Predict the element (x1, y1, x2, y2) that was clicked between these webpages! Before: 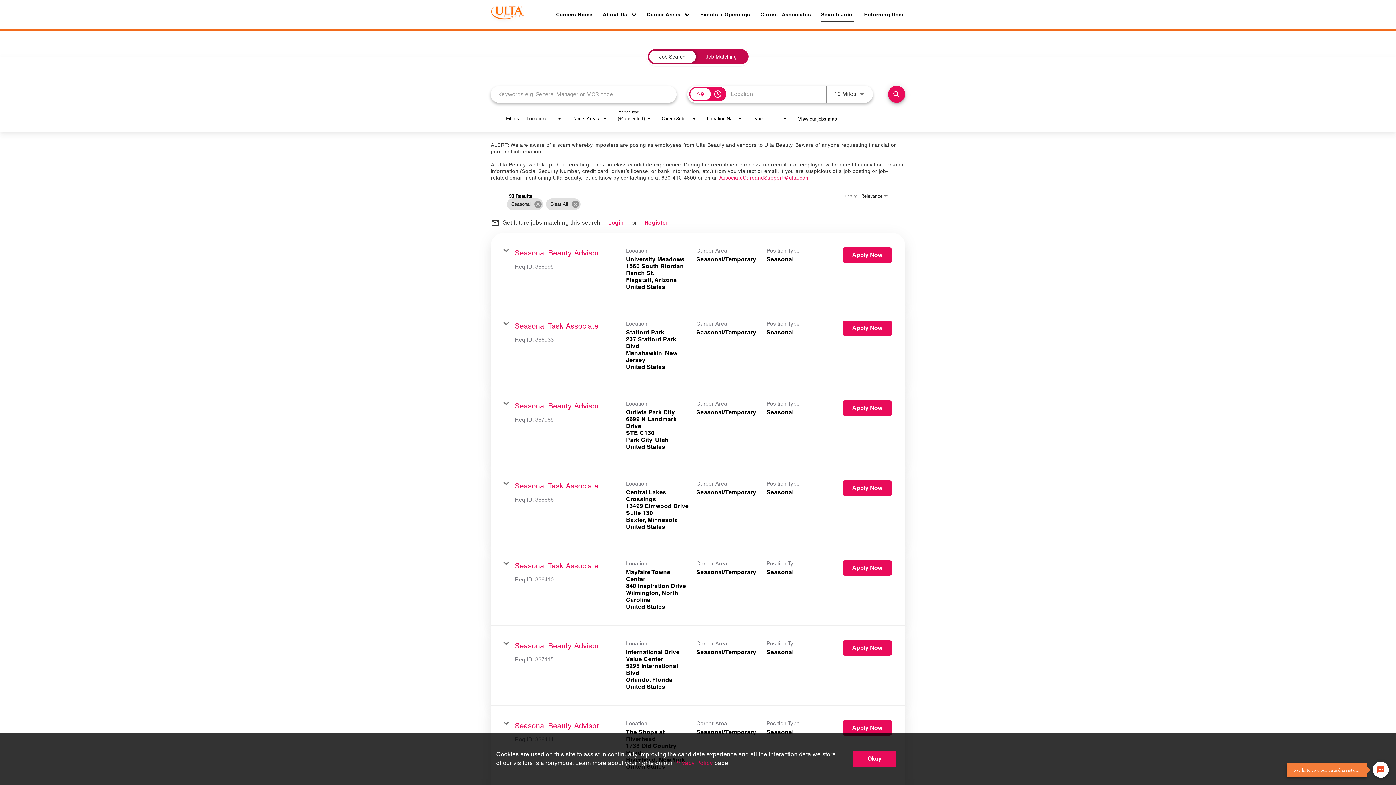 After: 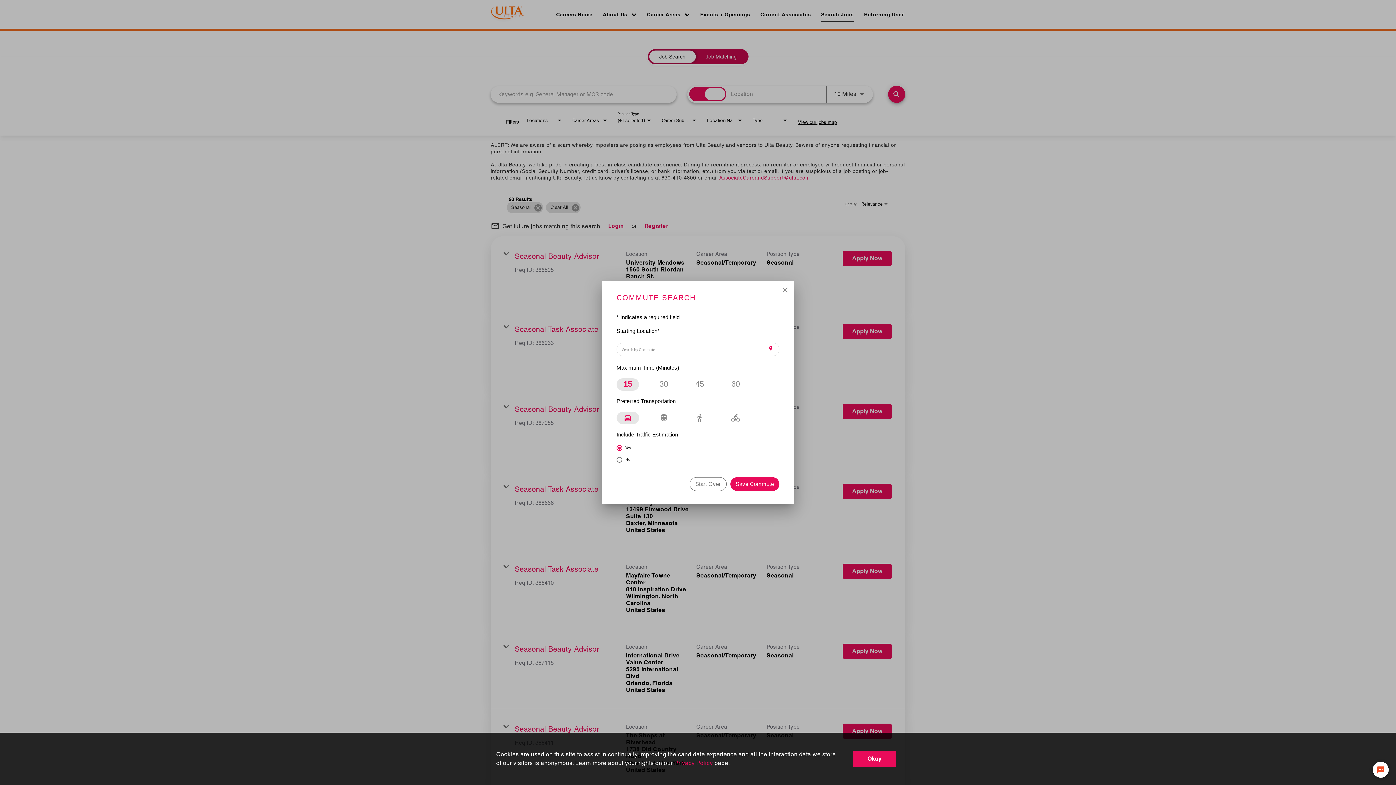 Action: label: access_time bbox: (712, 88, 723, 100)